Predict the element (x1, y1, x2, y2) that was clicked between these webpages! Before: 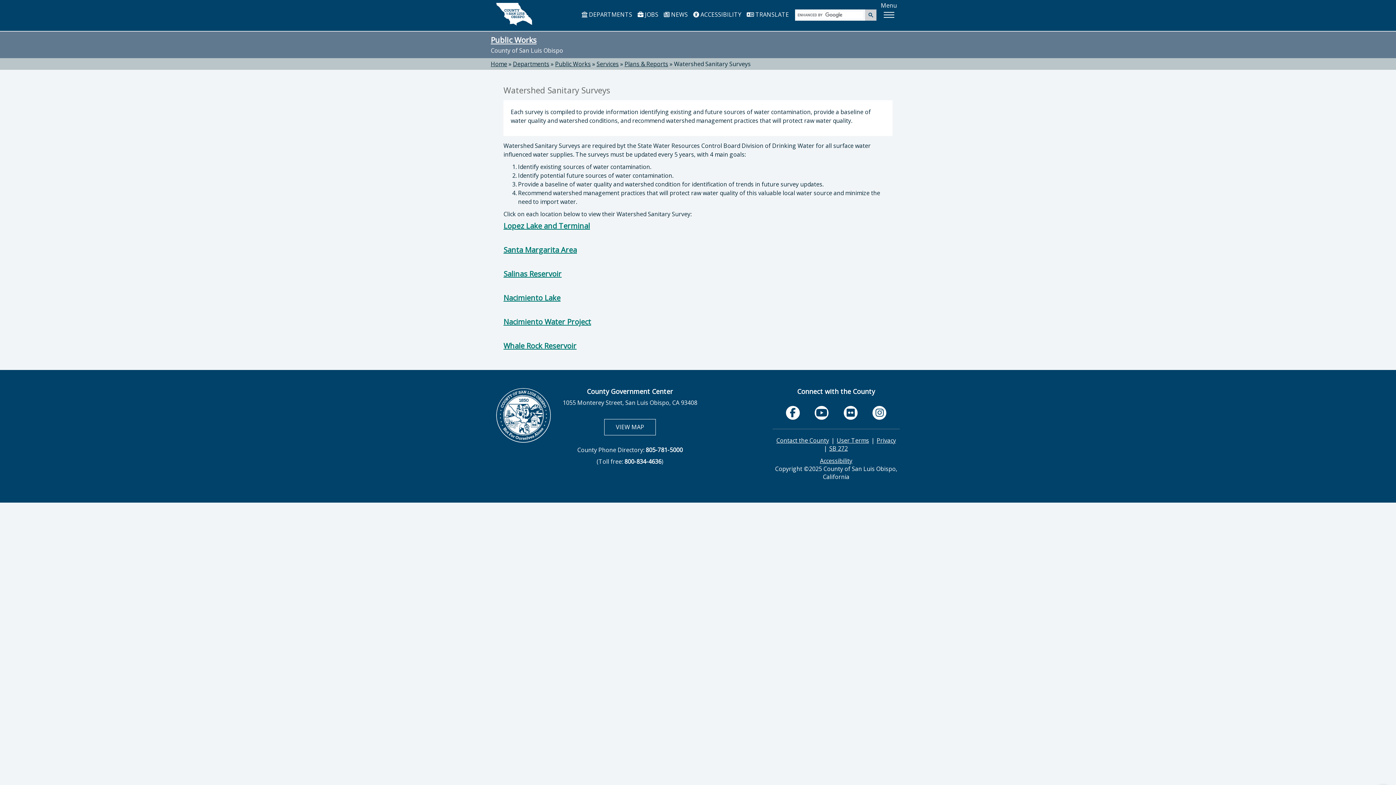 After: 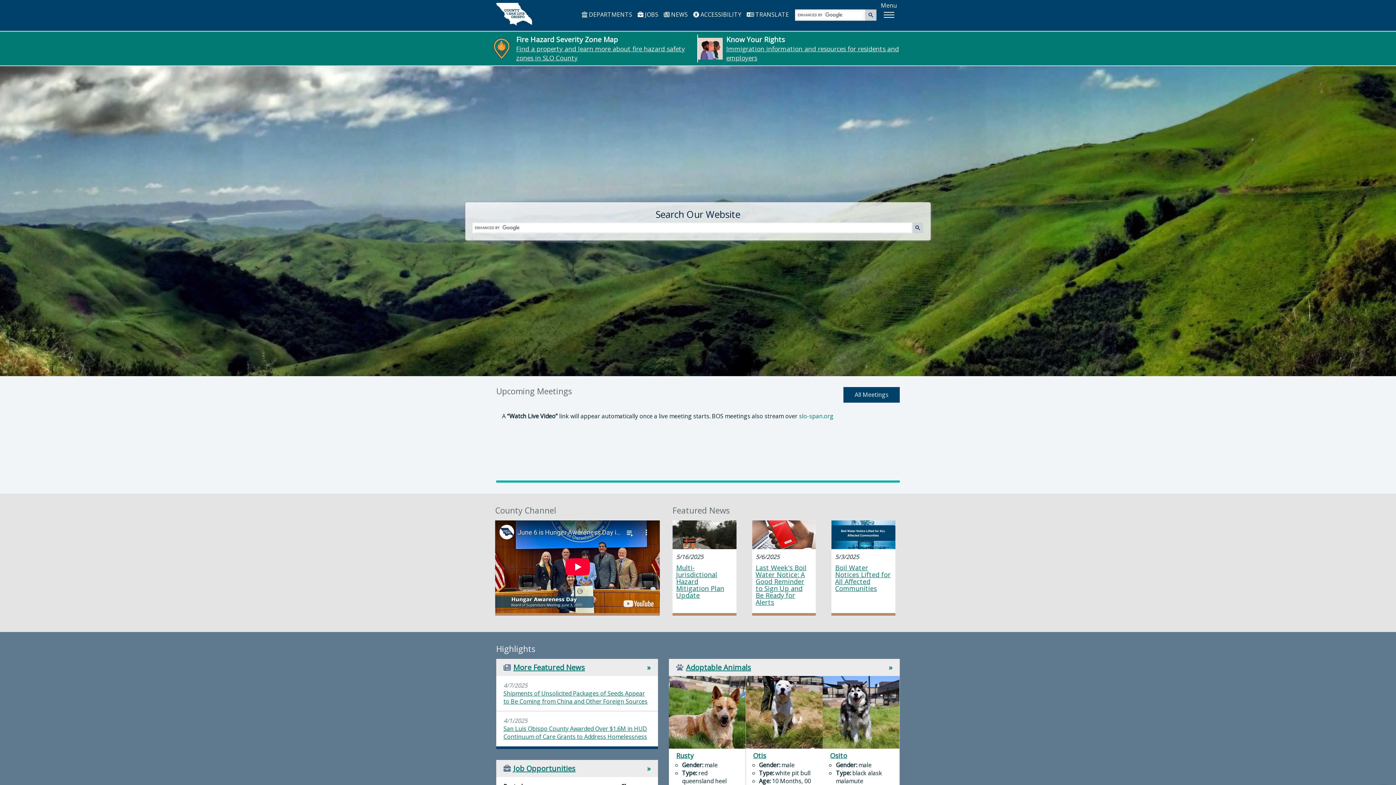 Action: bbox: (496, 2, 532, 25)